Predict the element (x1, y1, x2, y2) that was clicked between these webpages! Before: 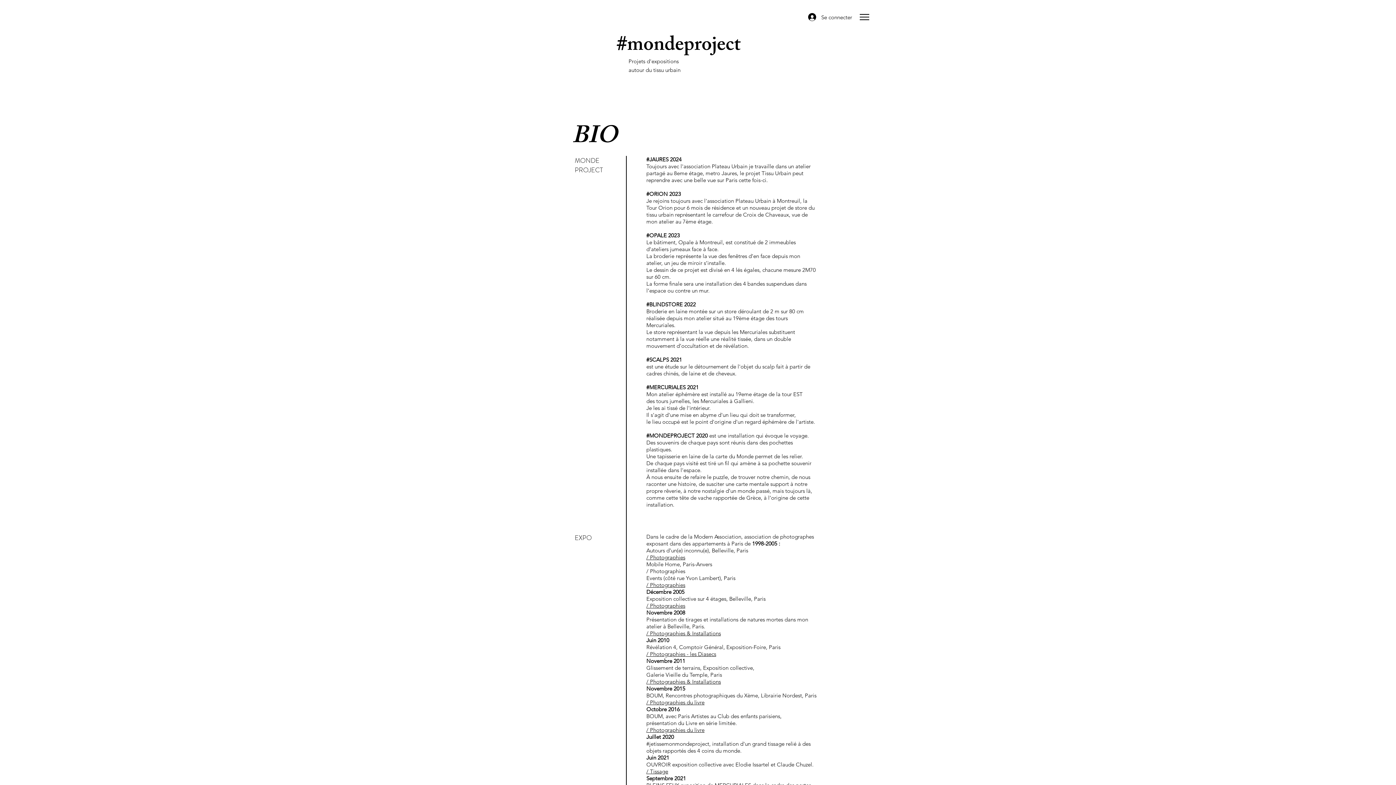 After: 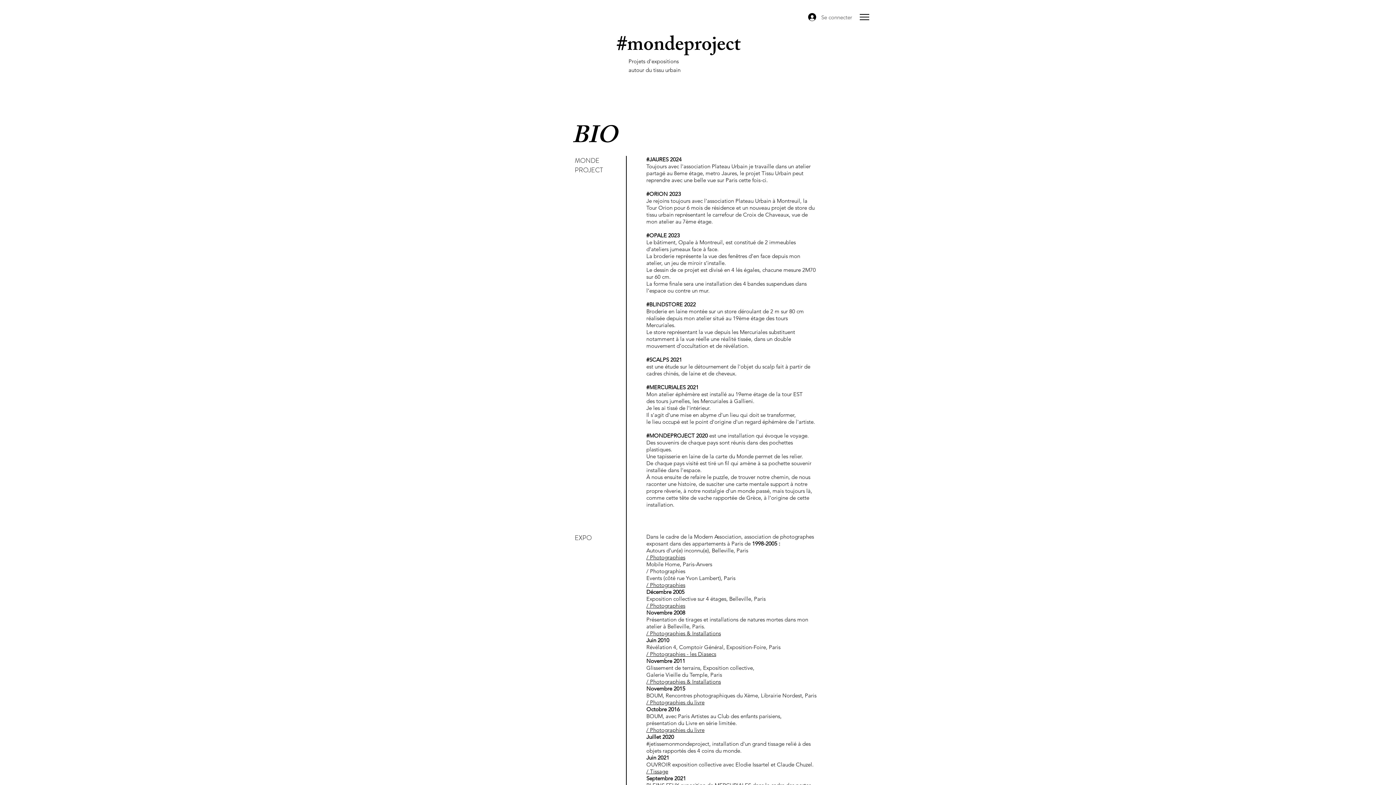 Action: label: Se connecter bbox: (803, 10, 846, 23)